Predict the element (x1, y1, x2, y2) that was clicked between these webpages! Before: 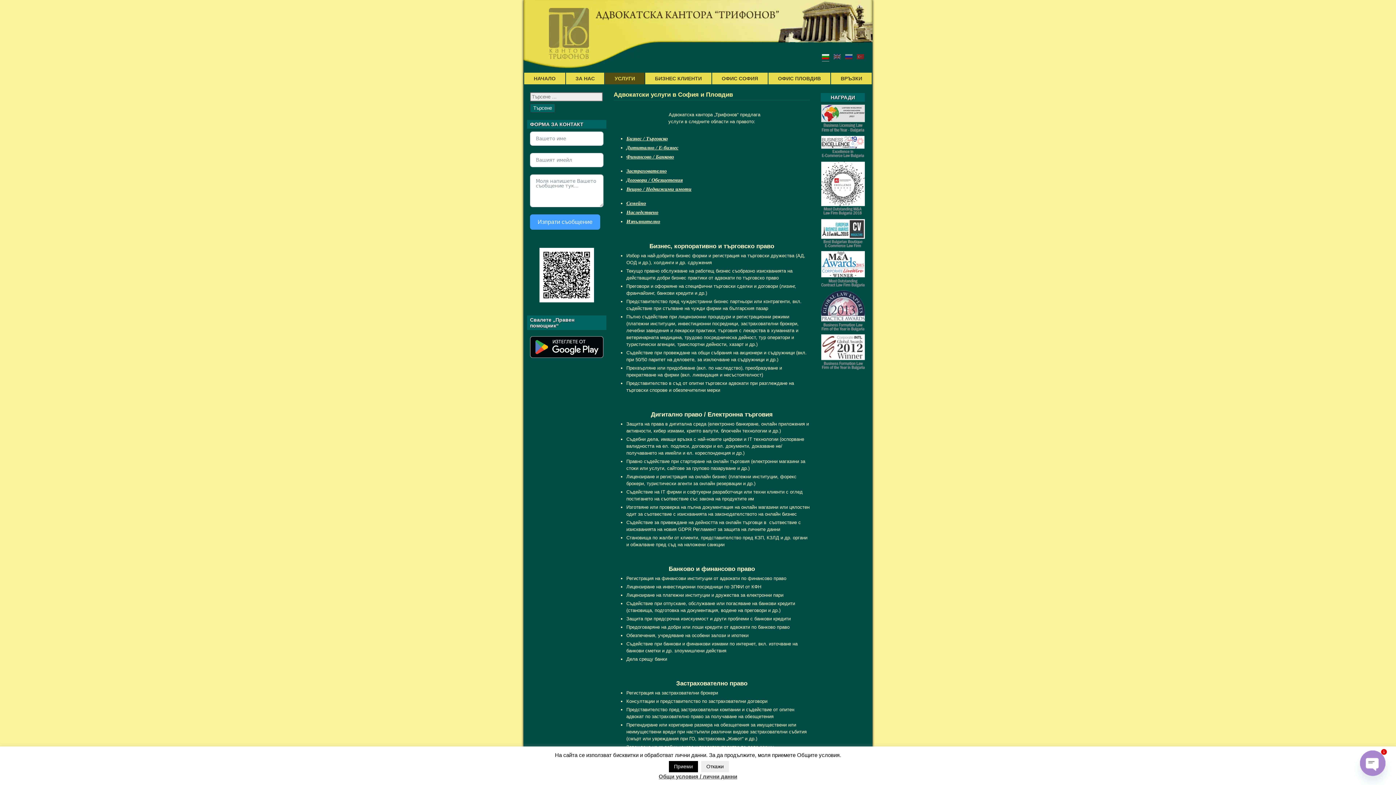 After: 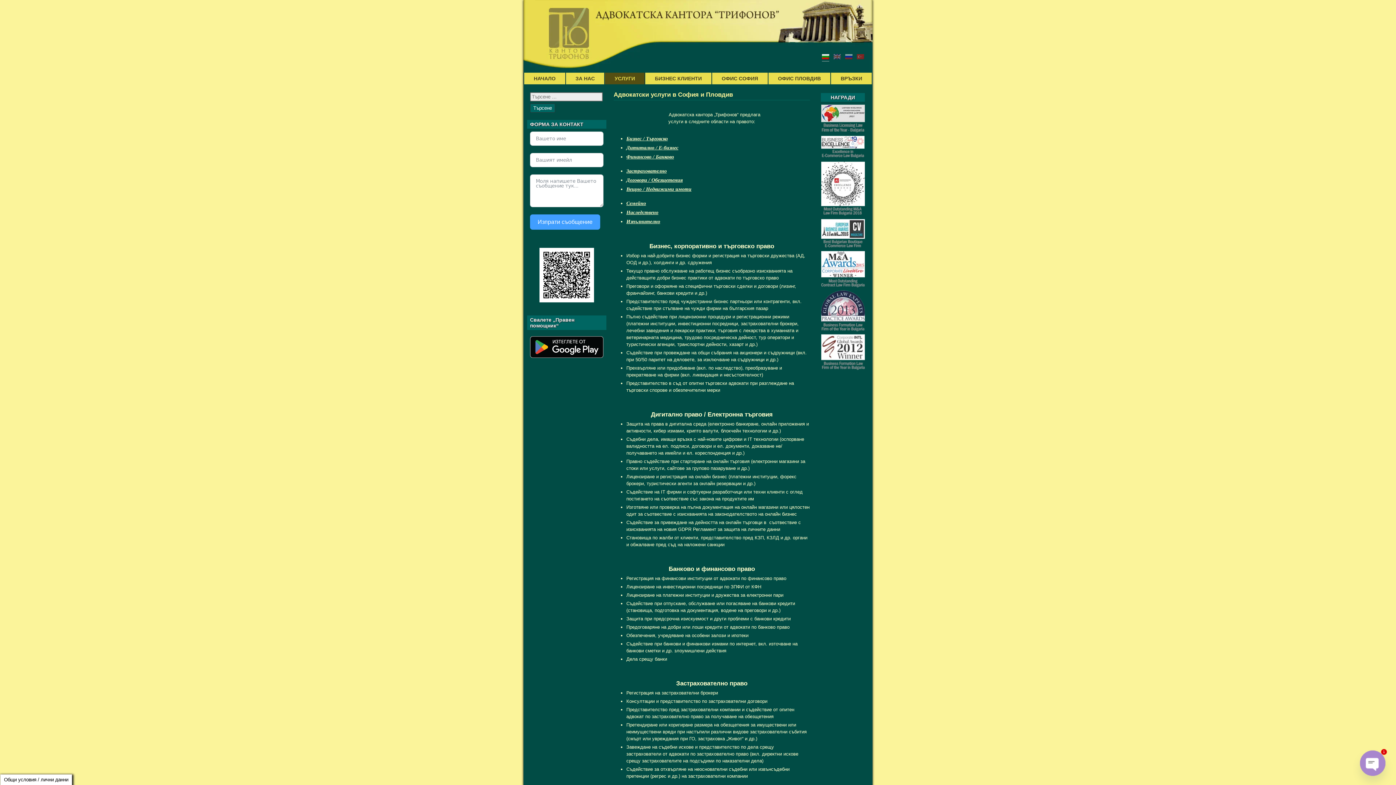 Action: bbox: (669, 761, 698, 772) label: Приеми